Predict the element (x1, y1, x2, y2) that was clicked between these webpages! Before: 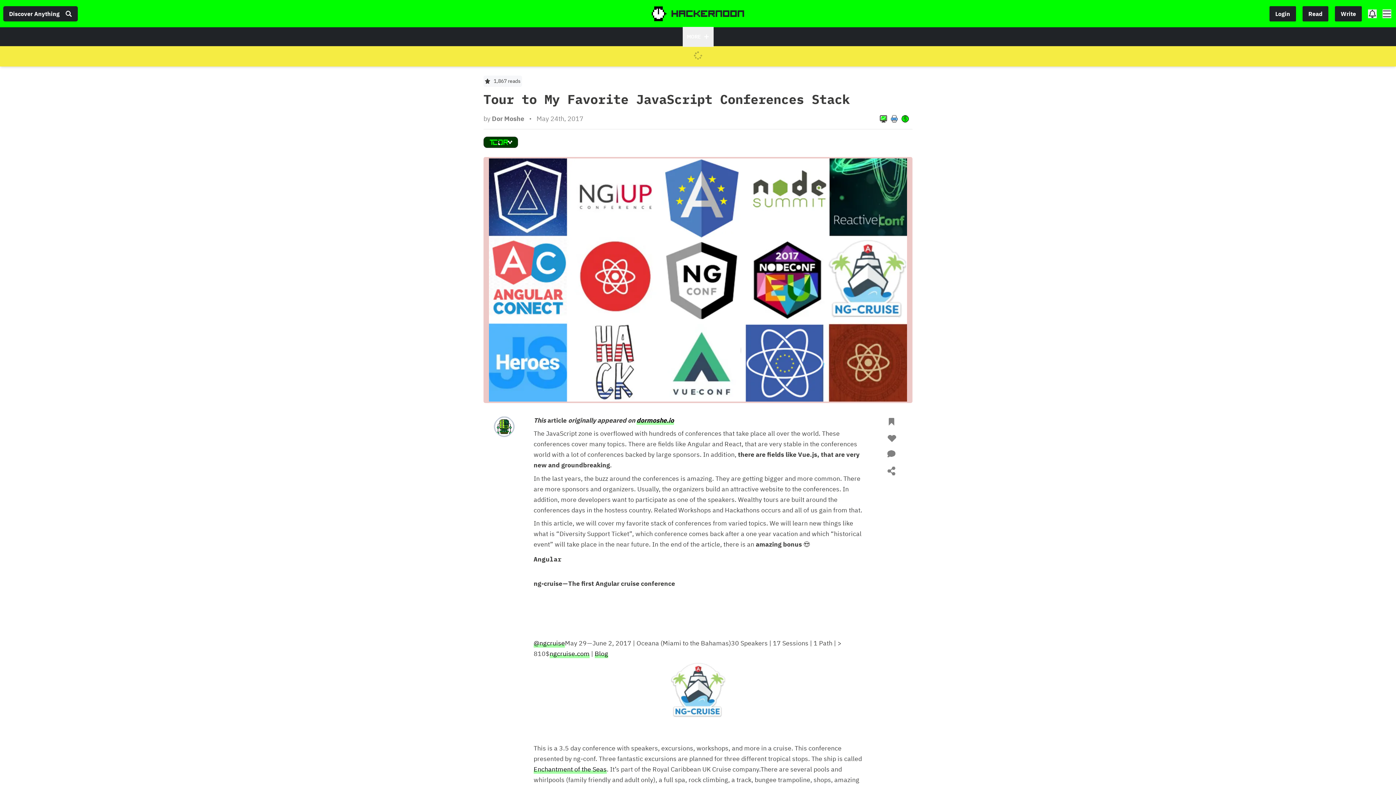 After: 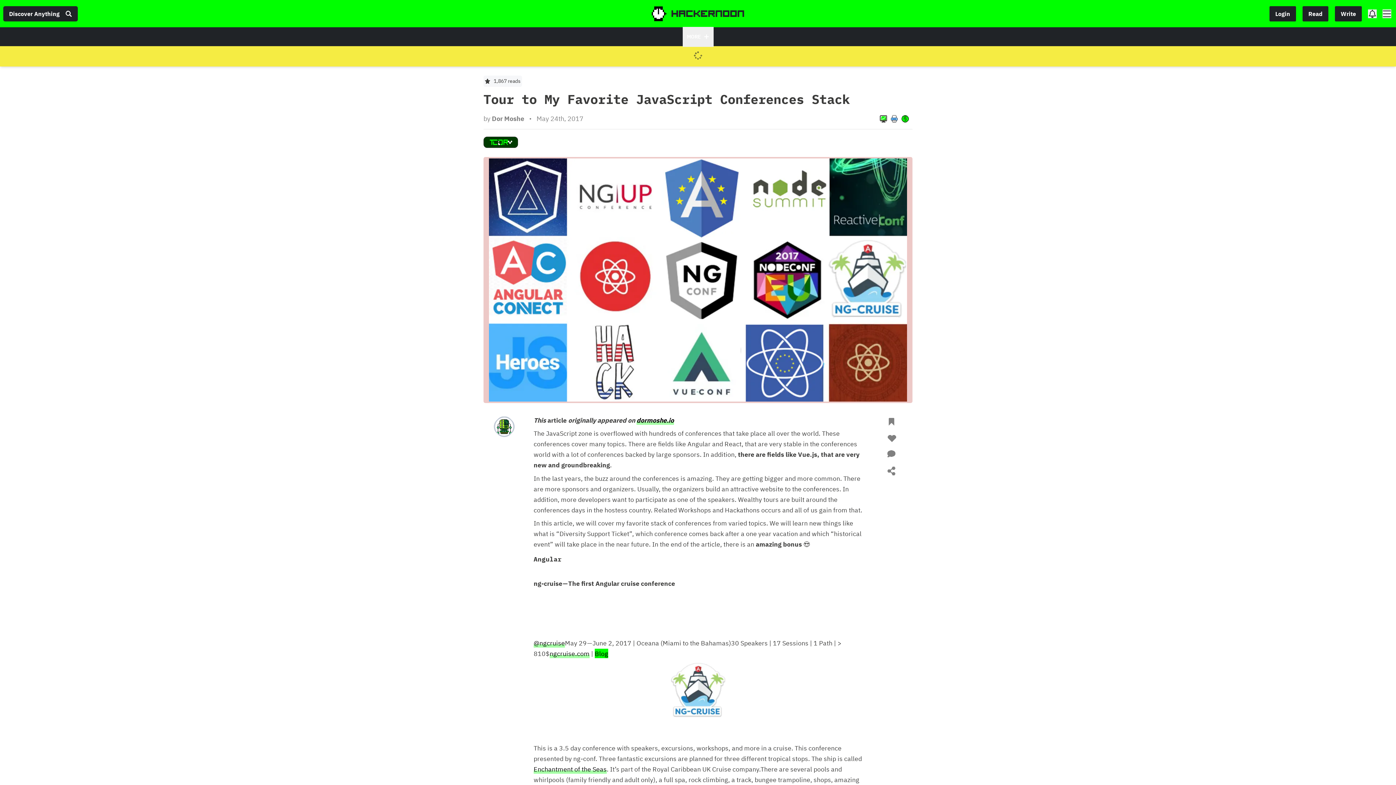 Action: bbox: (594, 648, 608, 658) label: Blog